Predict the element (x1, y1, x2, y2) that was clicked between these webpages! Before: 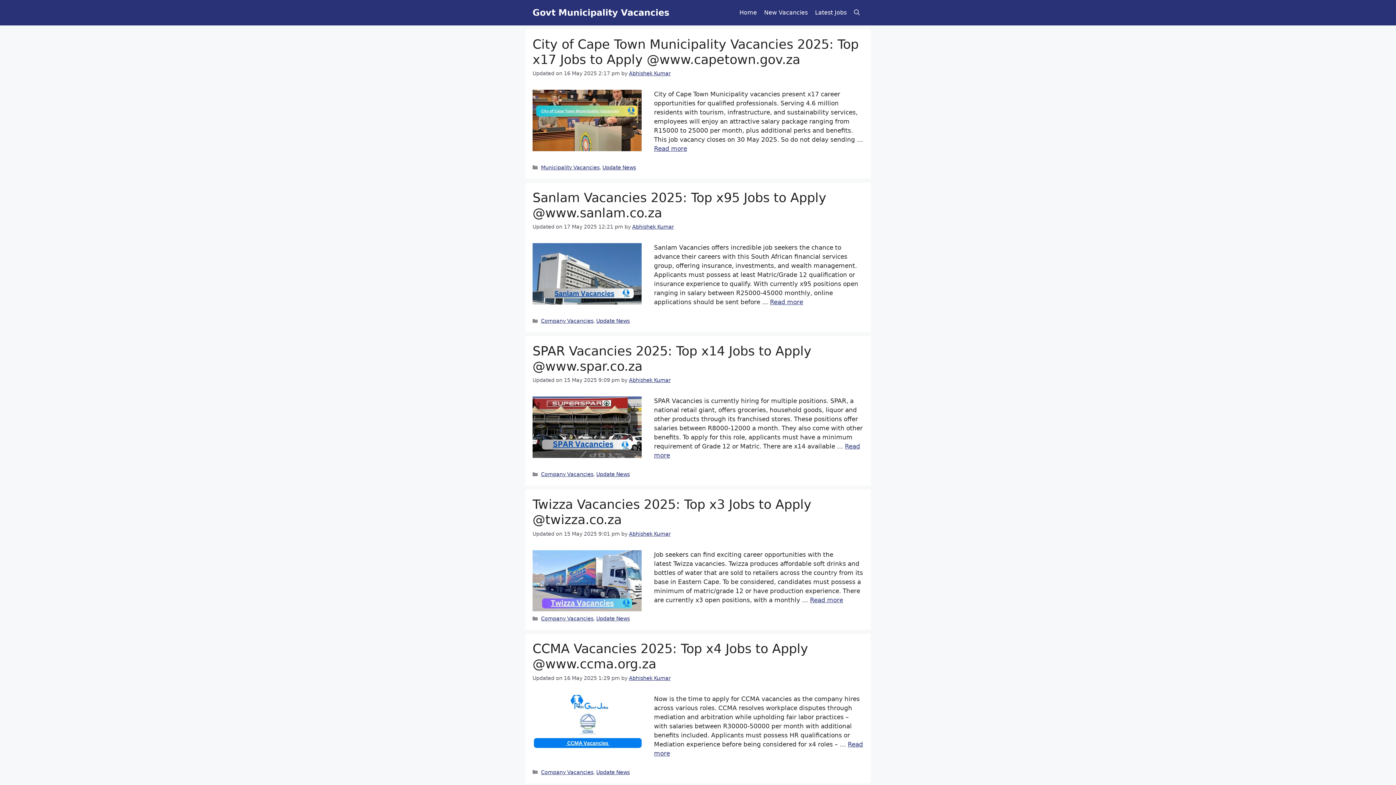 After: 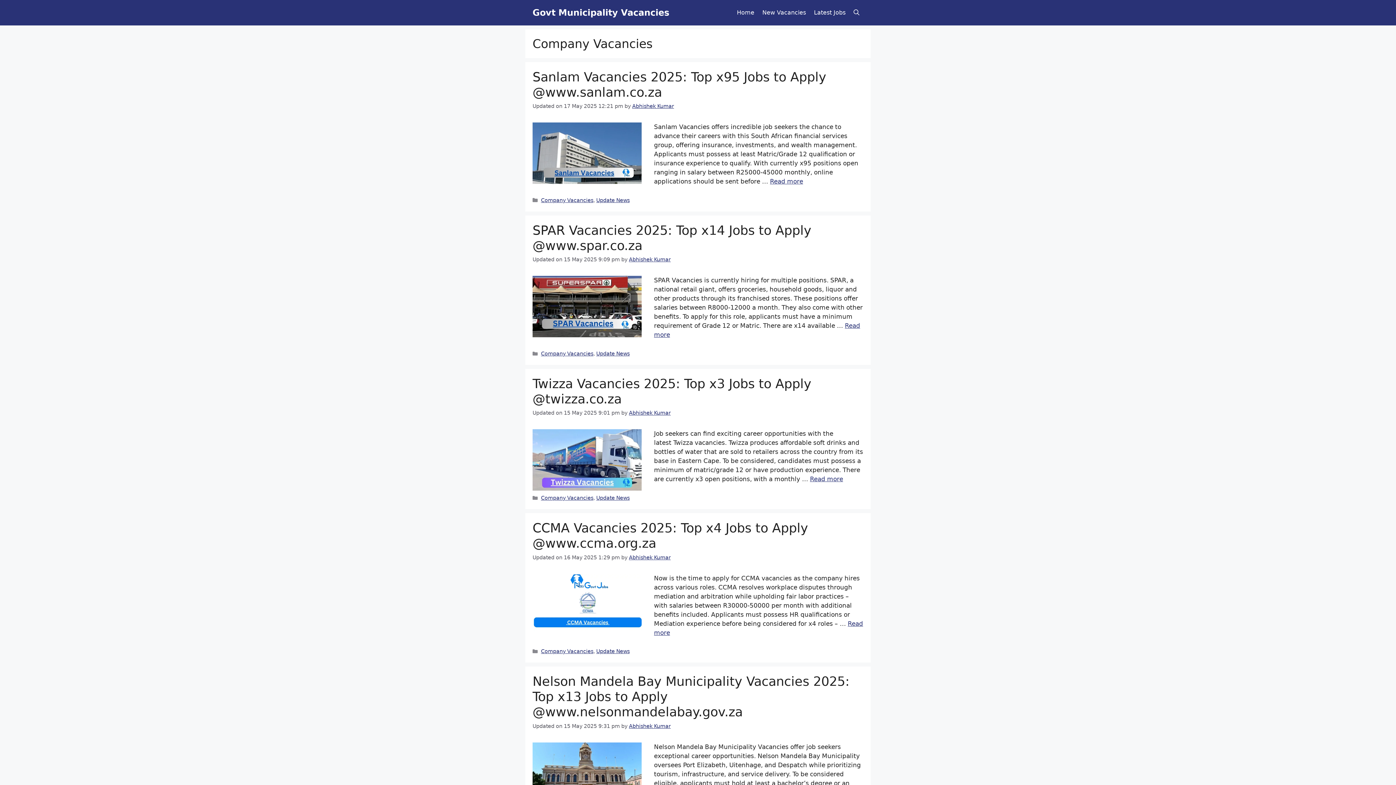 Action: label: Company Vacancies bbox: (541, 616, 593, 621)